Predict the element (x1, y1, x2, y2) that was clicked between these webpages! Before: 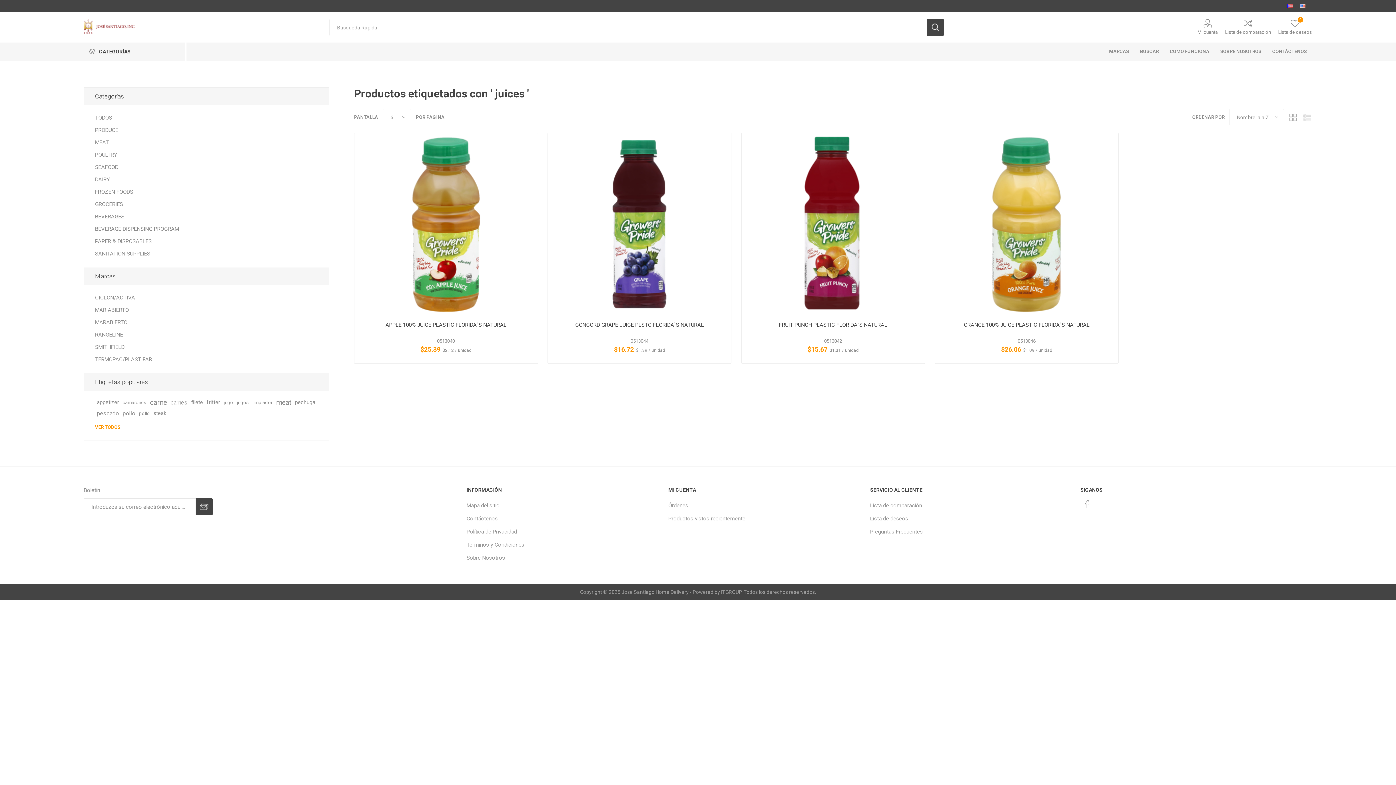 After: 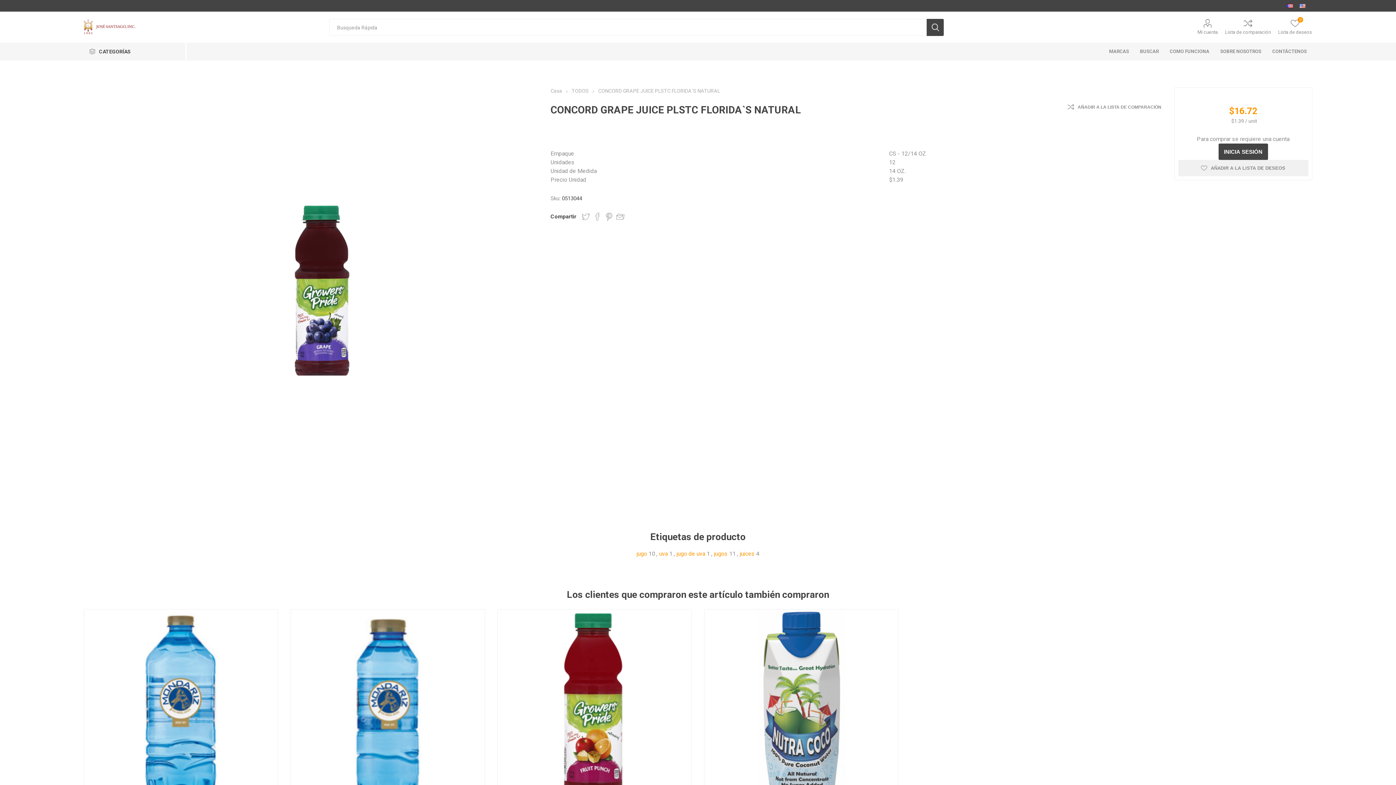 Action: bbox: (555, 321, 724, 328) label: CONCORD GRAPE JUICE PLSTC FLORIDA`S NATURAL